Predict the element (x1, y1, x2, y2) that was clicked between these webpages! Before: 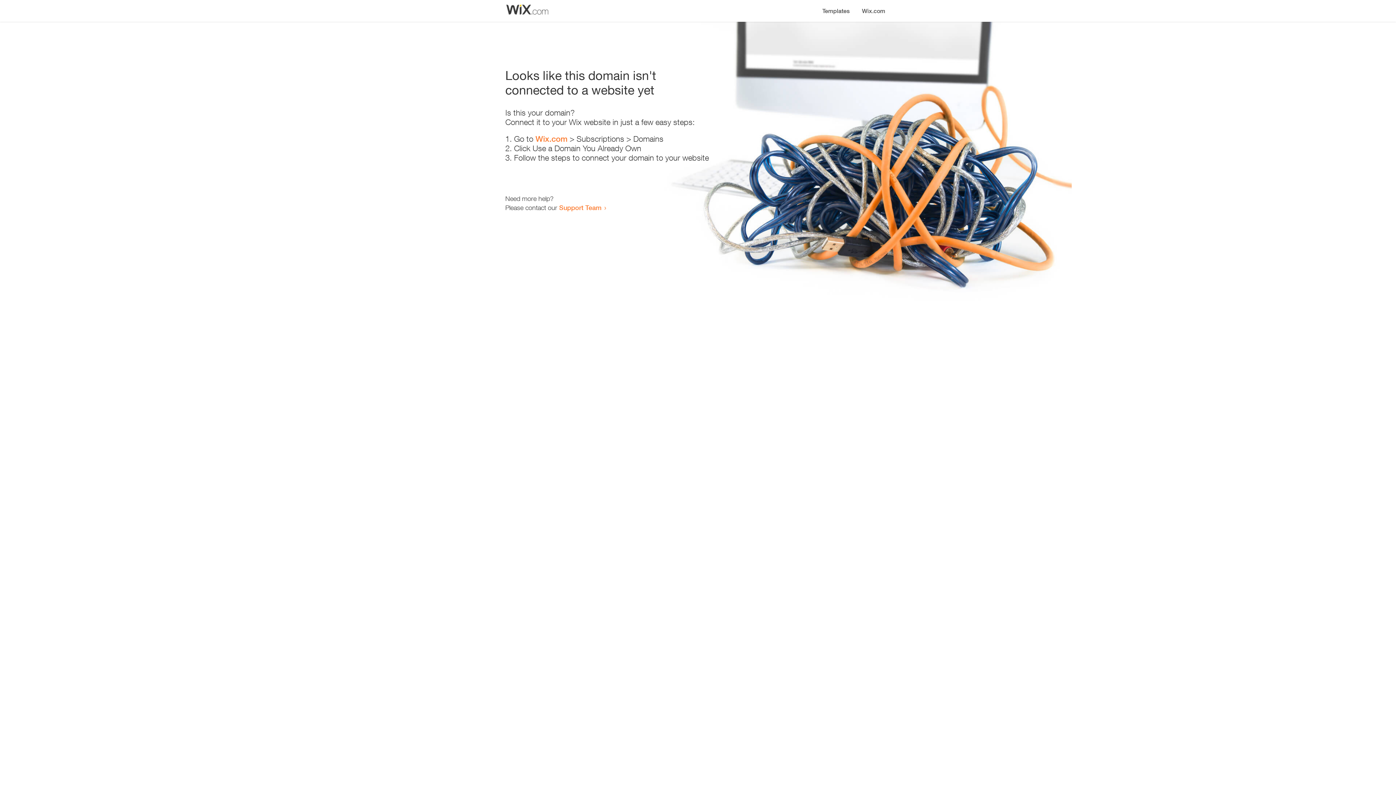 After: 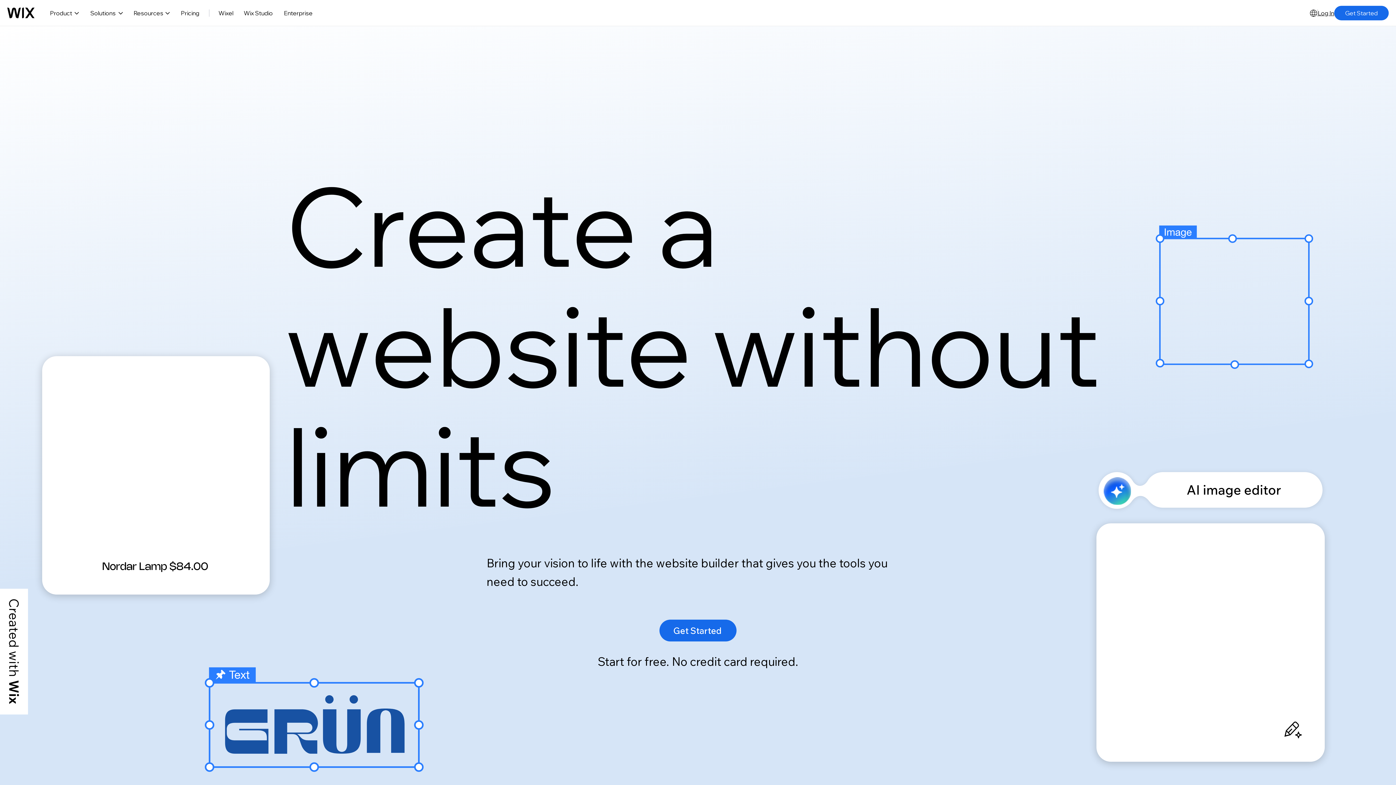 Action: label: Wix.com bbox: (856, 0, 890, 14)